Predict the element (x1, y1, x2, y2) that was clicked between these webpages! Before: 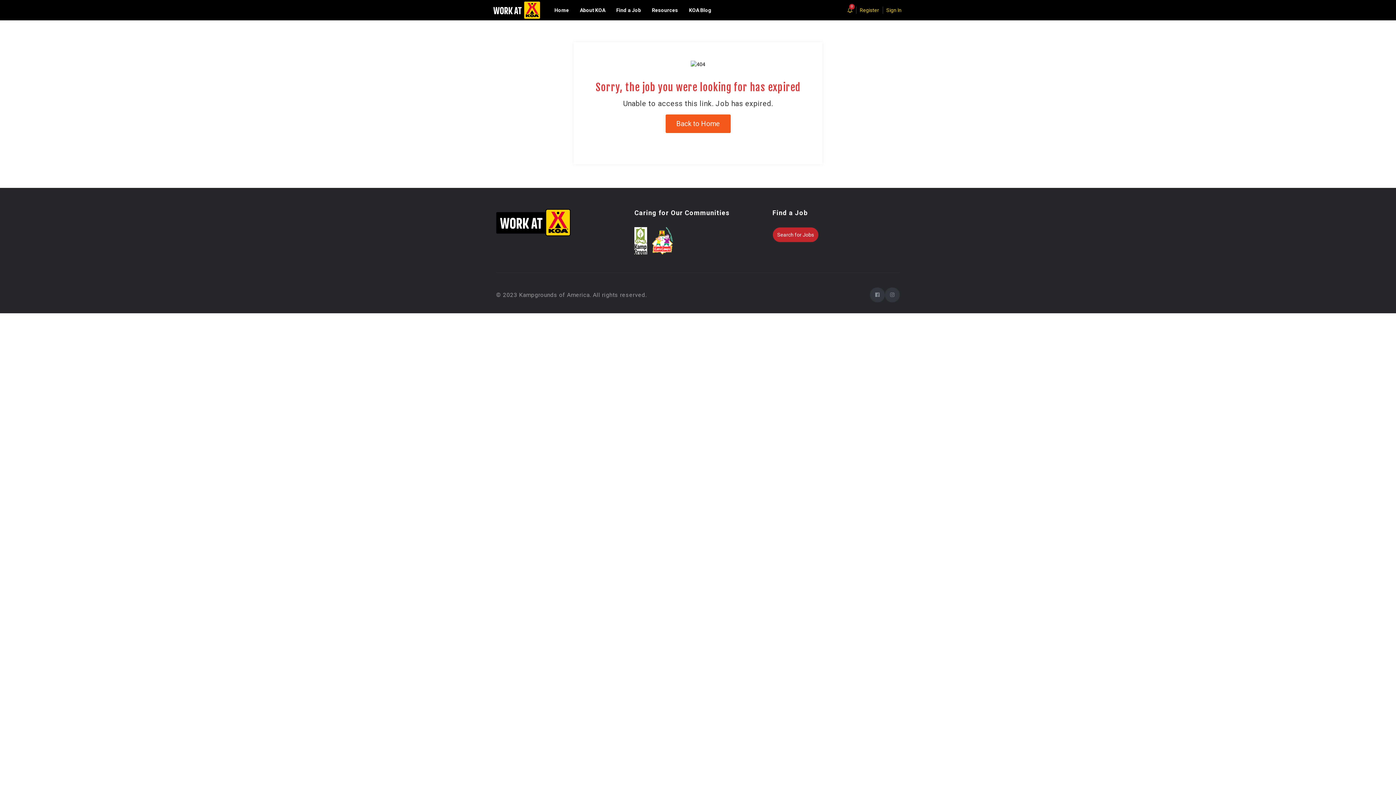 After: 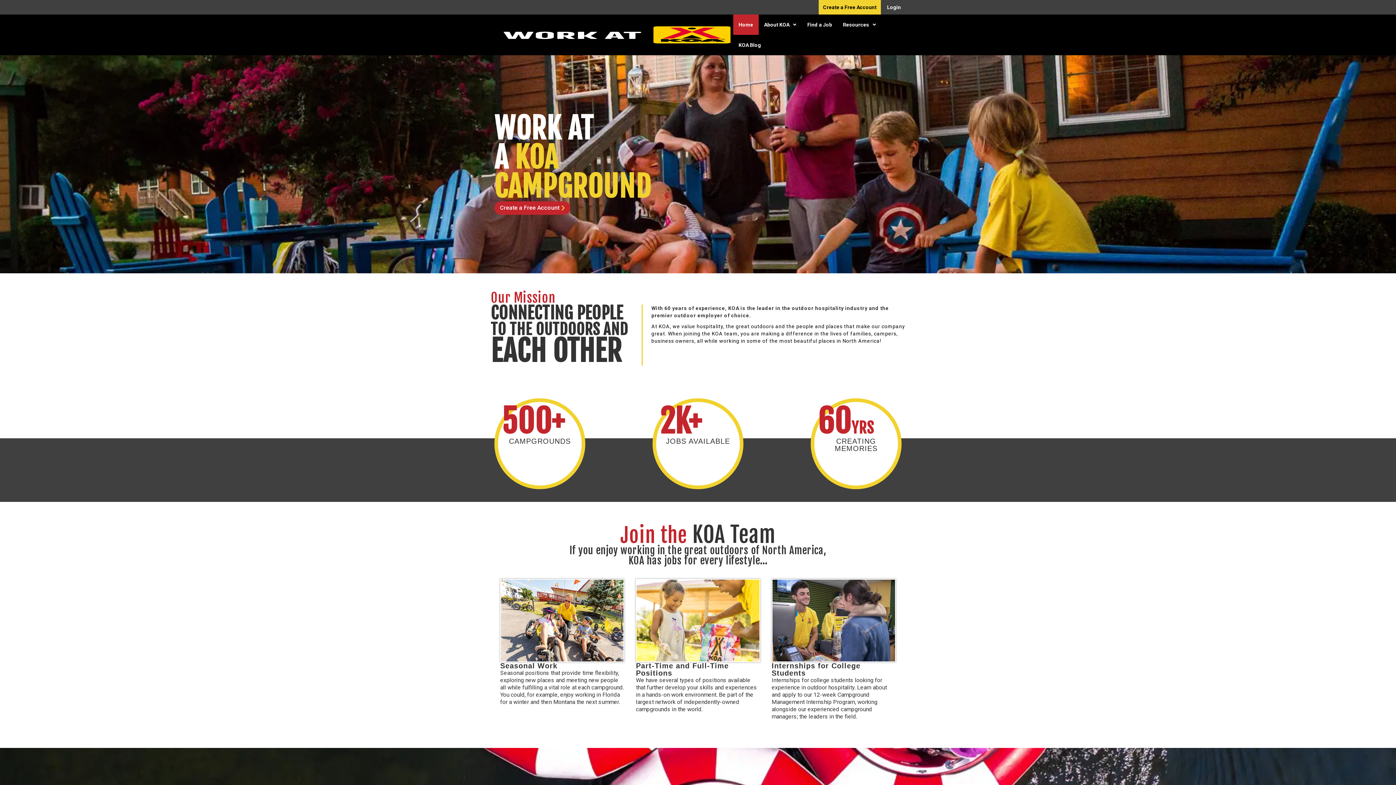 Action: bbox: (490, 1, 548, 19)